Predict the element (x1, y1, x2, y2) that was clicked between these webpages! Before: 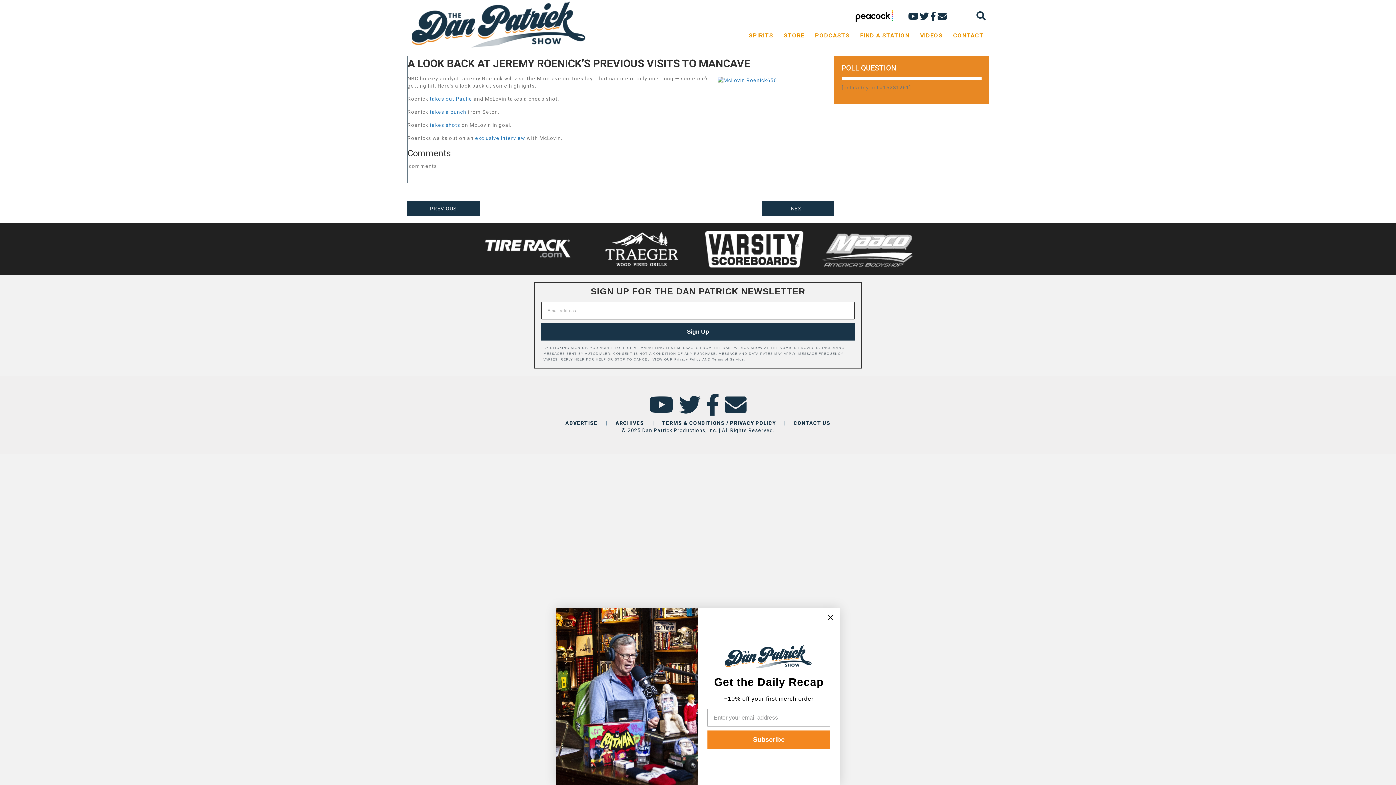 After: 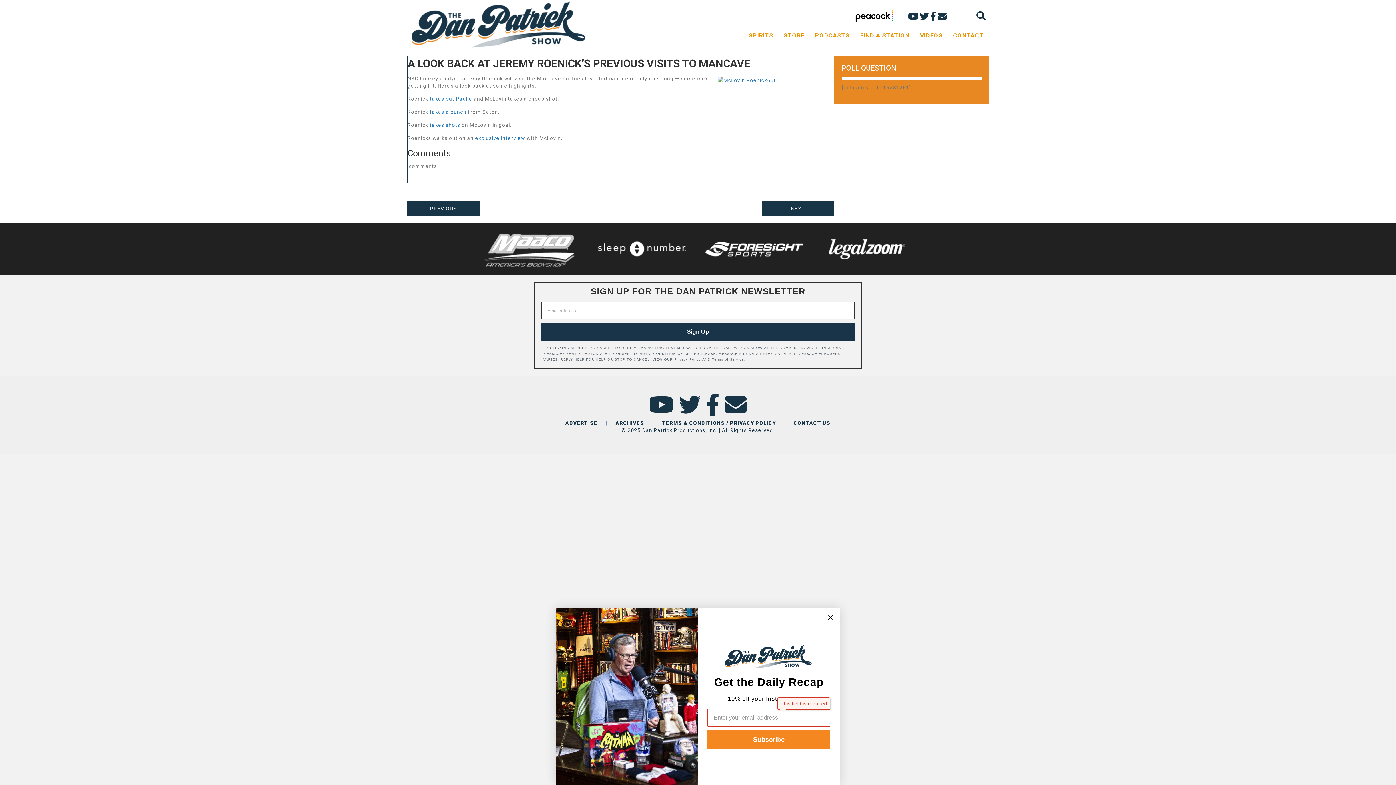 Action: label: Subscribe bbox: (707, 730, 830, 748)